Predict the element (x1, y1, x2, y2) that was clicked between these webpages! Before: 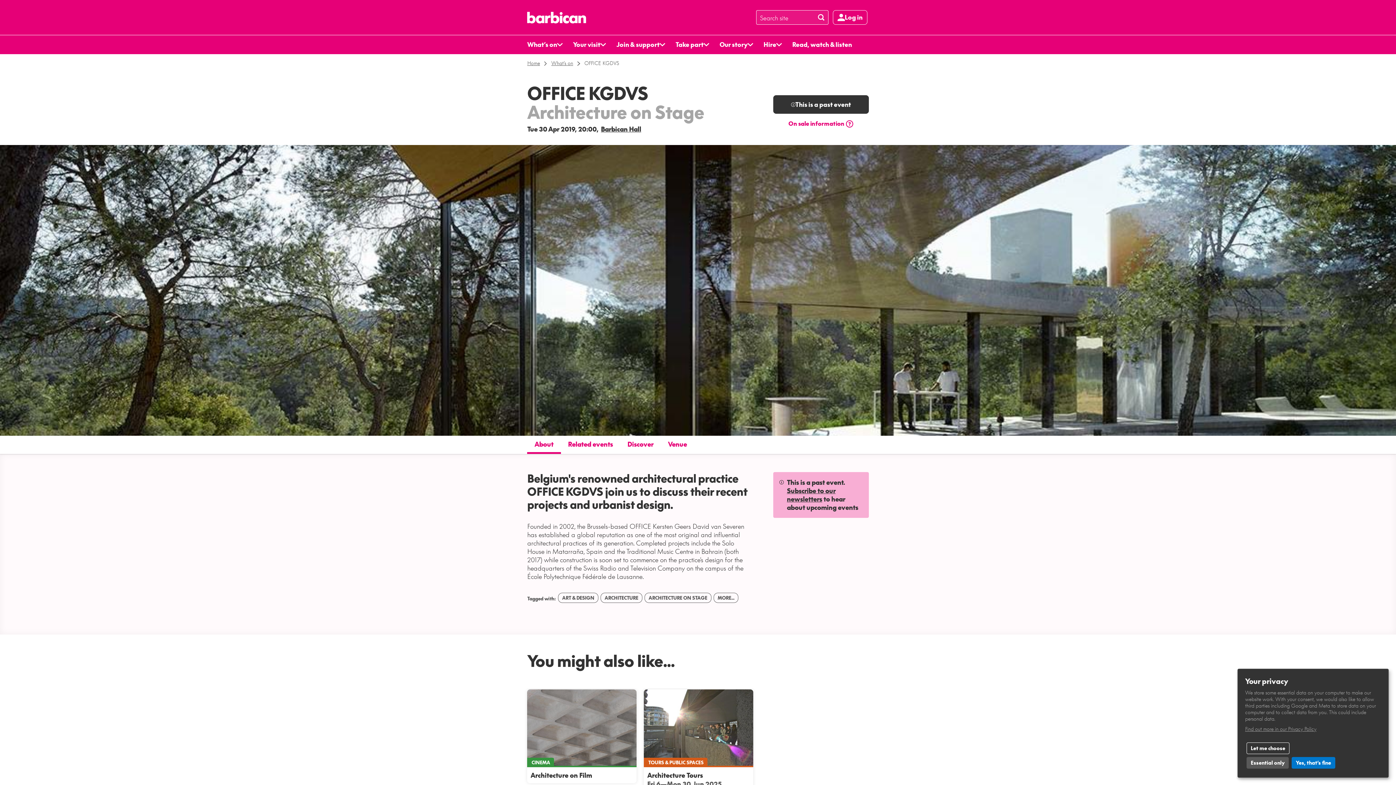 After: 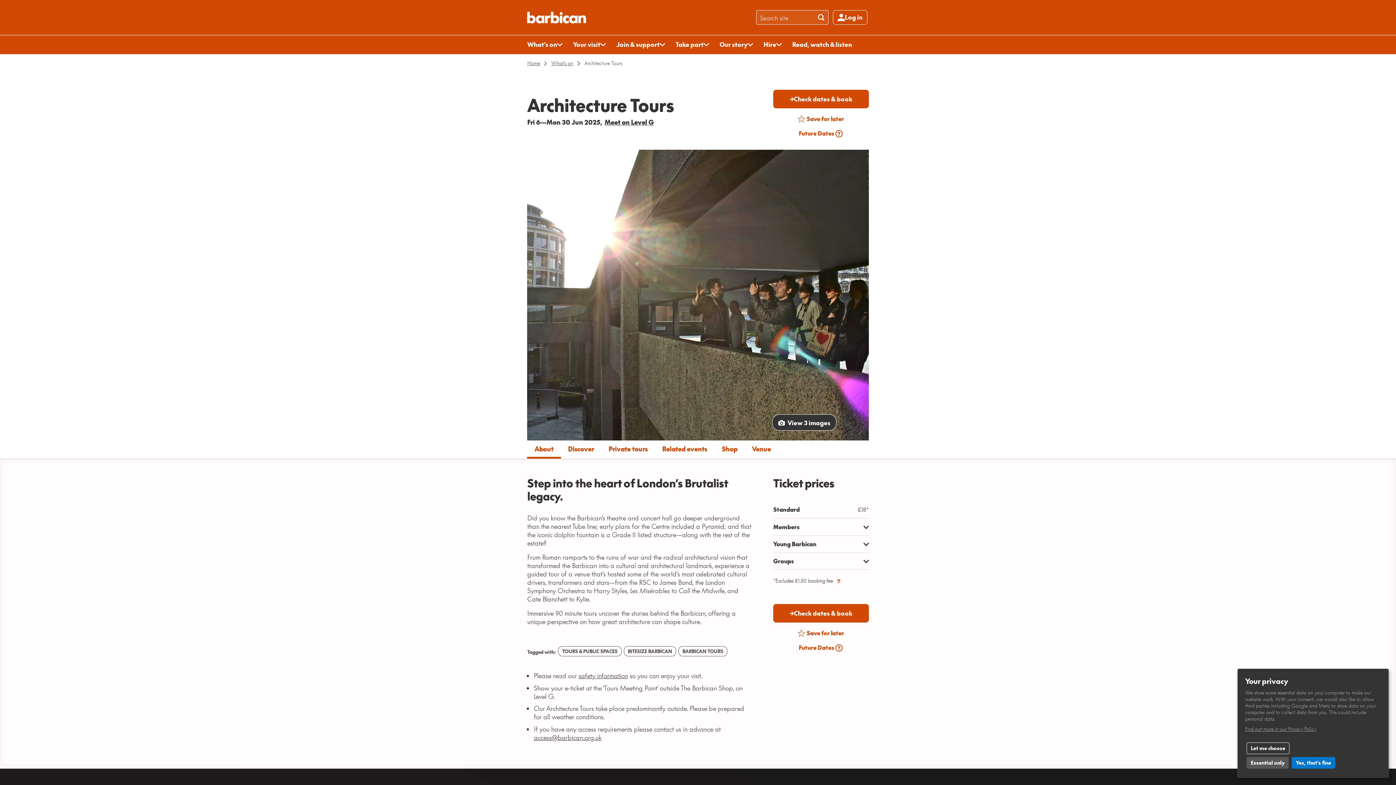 Action: label: Architecture tours bbox: (643, 689, 753, 792)